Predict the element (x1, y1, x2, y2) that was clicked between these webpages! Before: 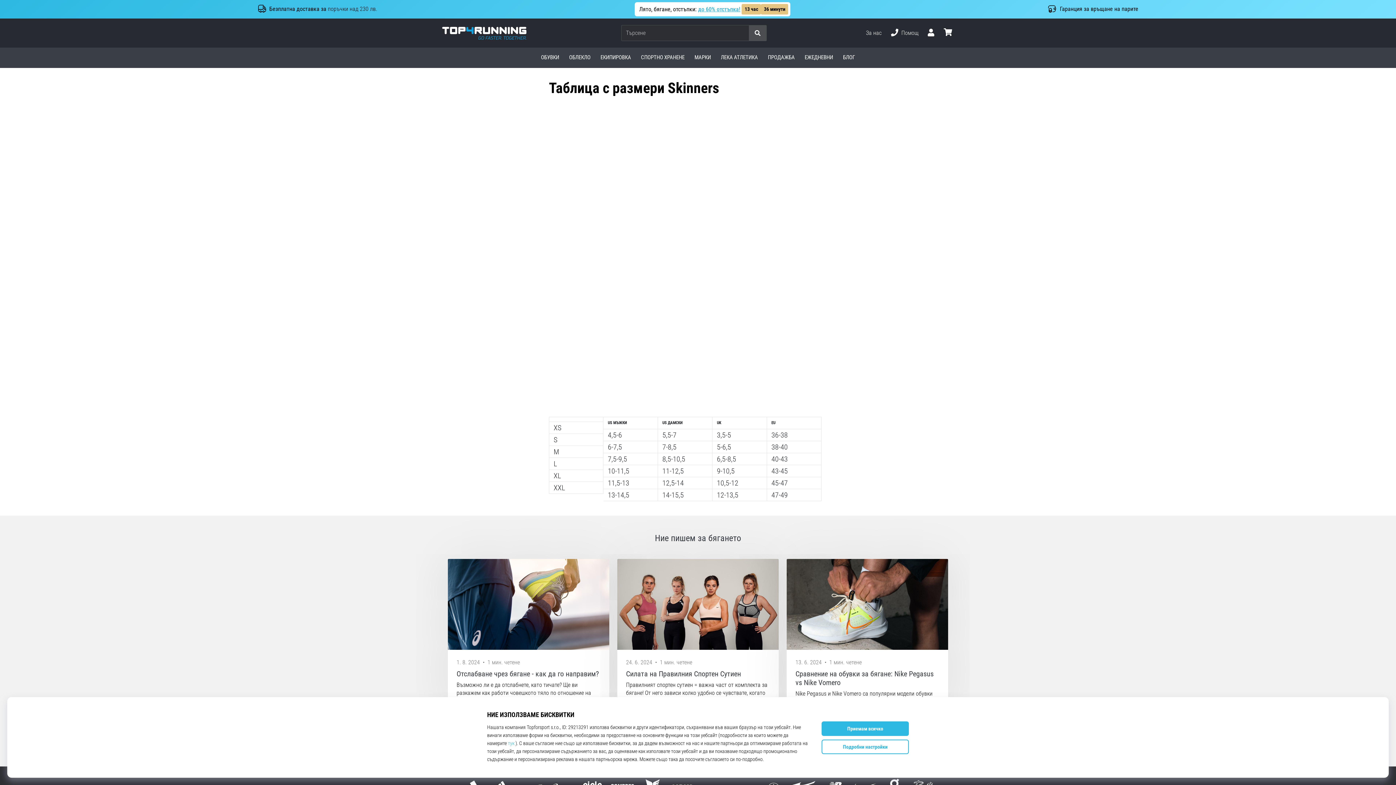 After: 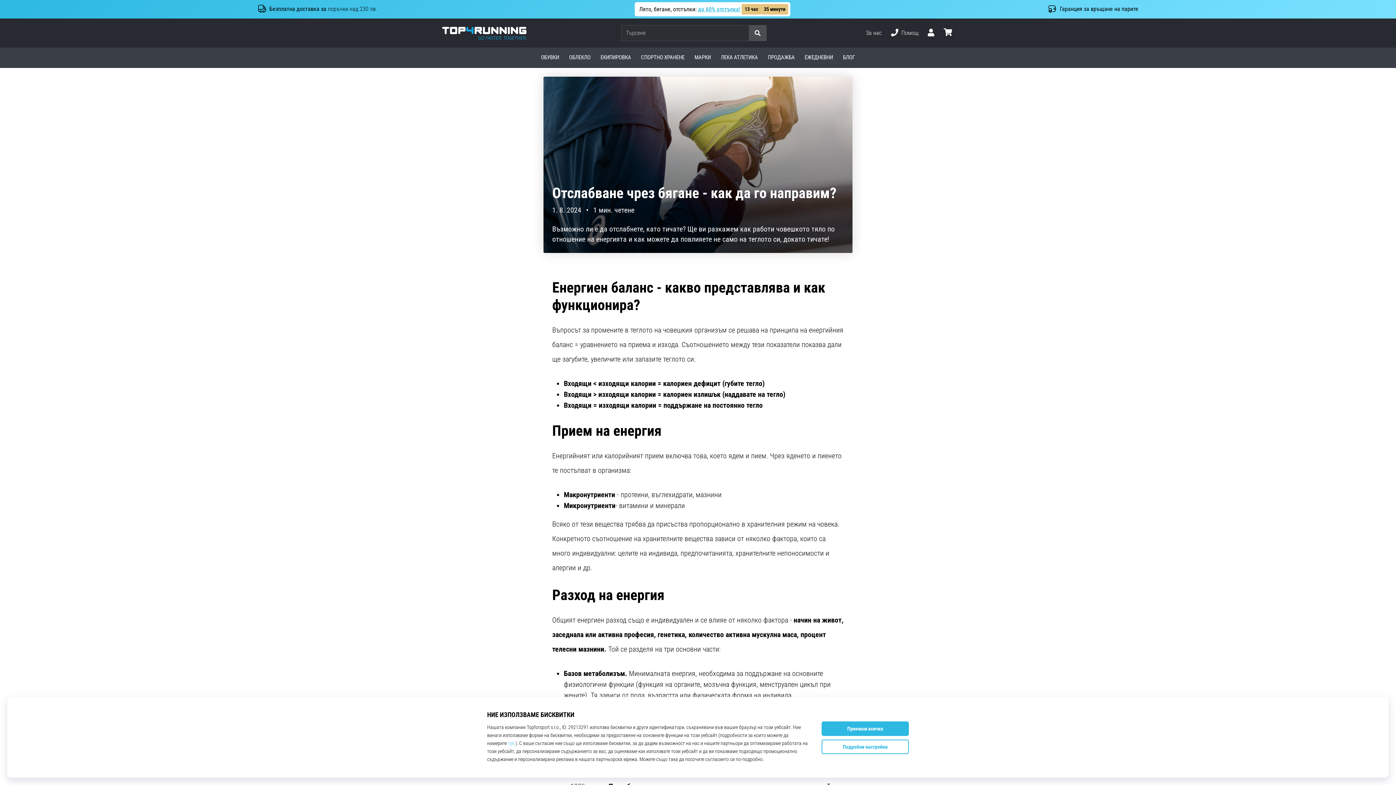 Action: bbox: (448, 559, 609, 650)